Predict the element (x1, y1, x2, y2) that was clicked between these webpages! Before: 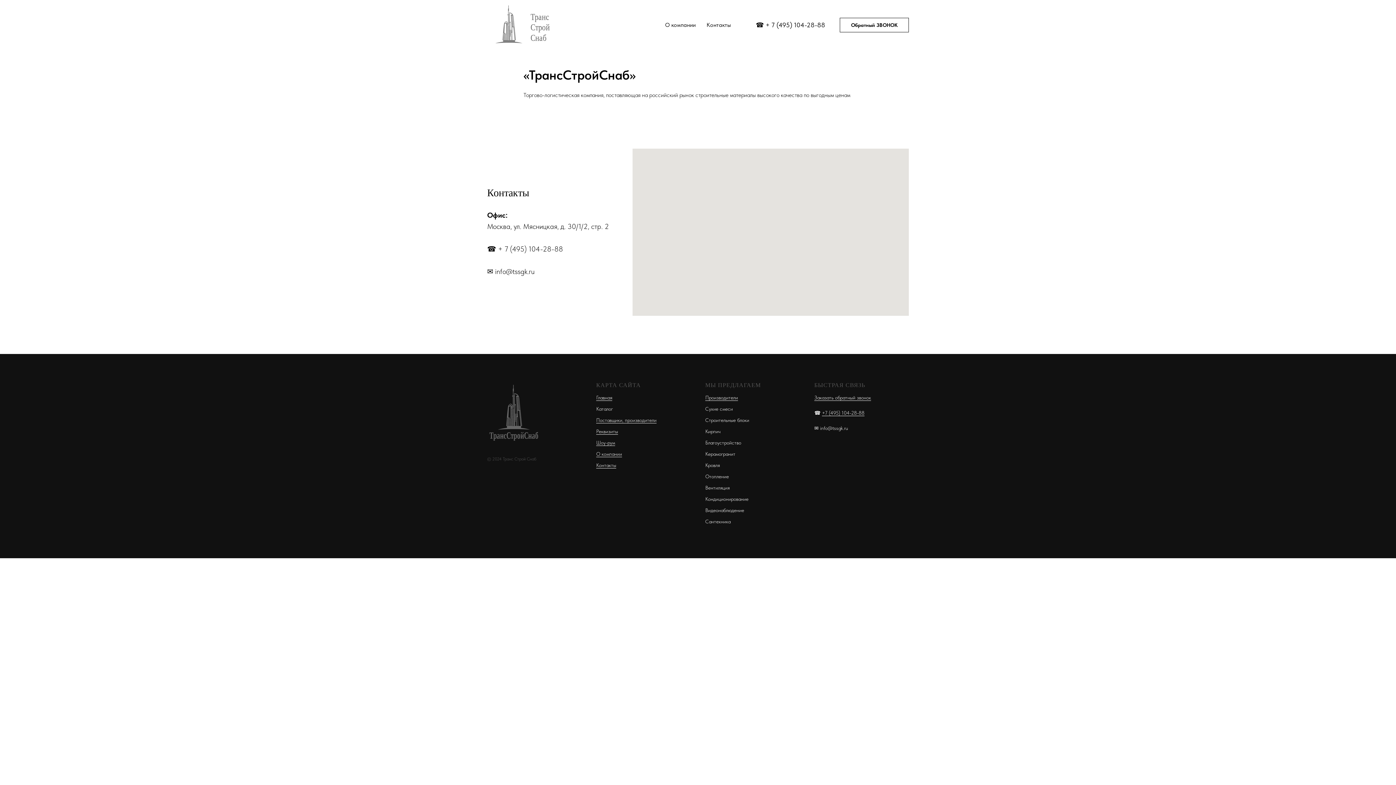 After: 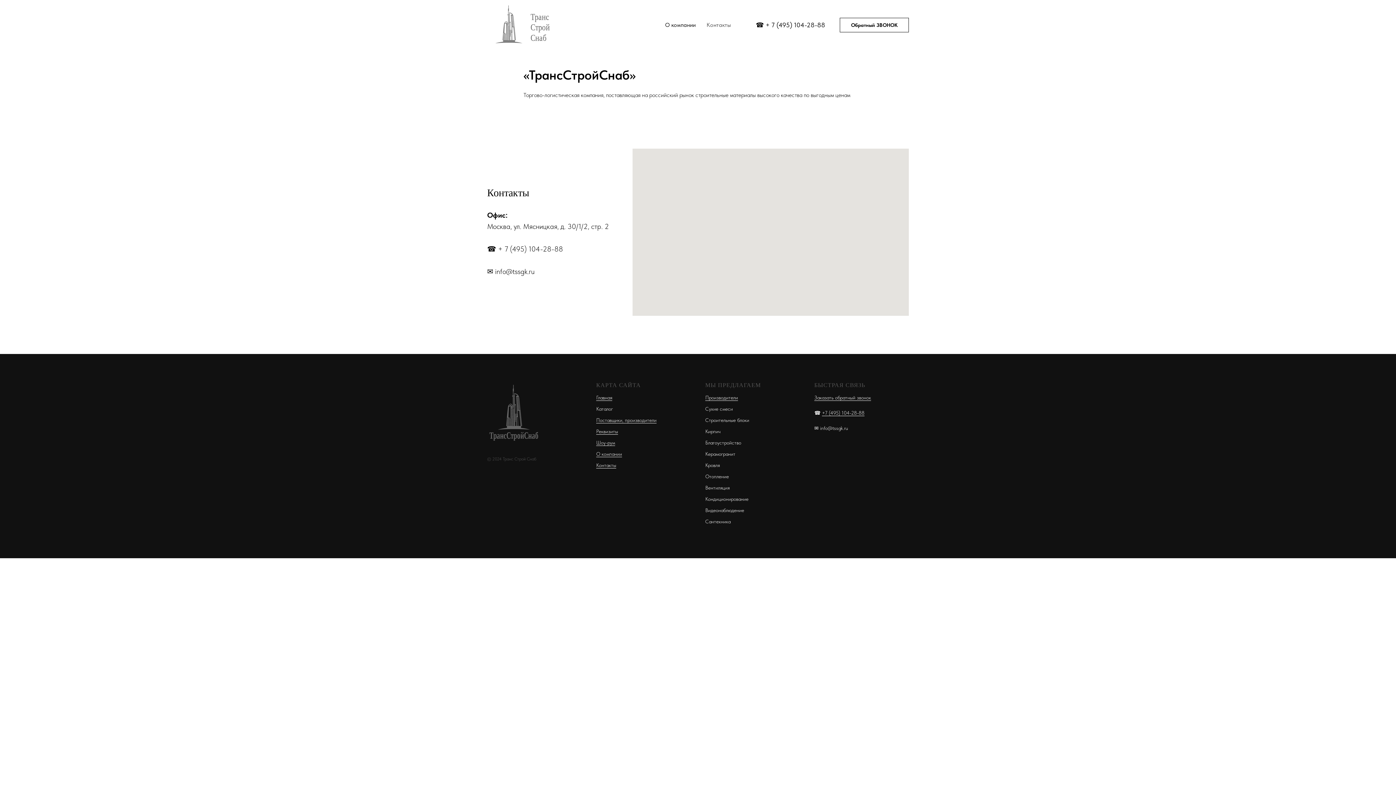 Action: bbox: (596, 462, 616, 468) label: Контакты